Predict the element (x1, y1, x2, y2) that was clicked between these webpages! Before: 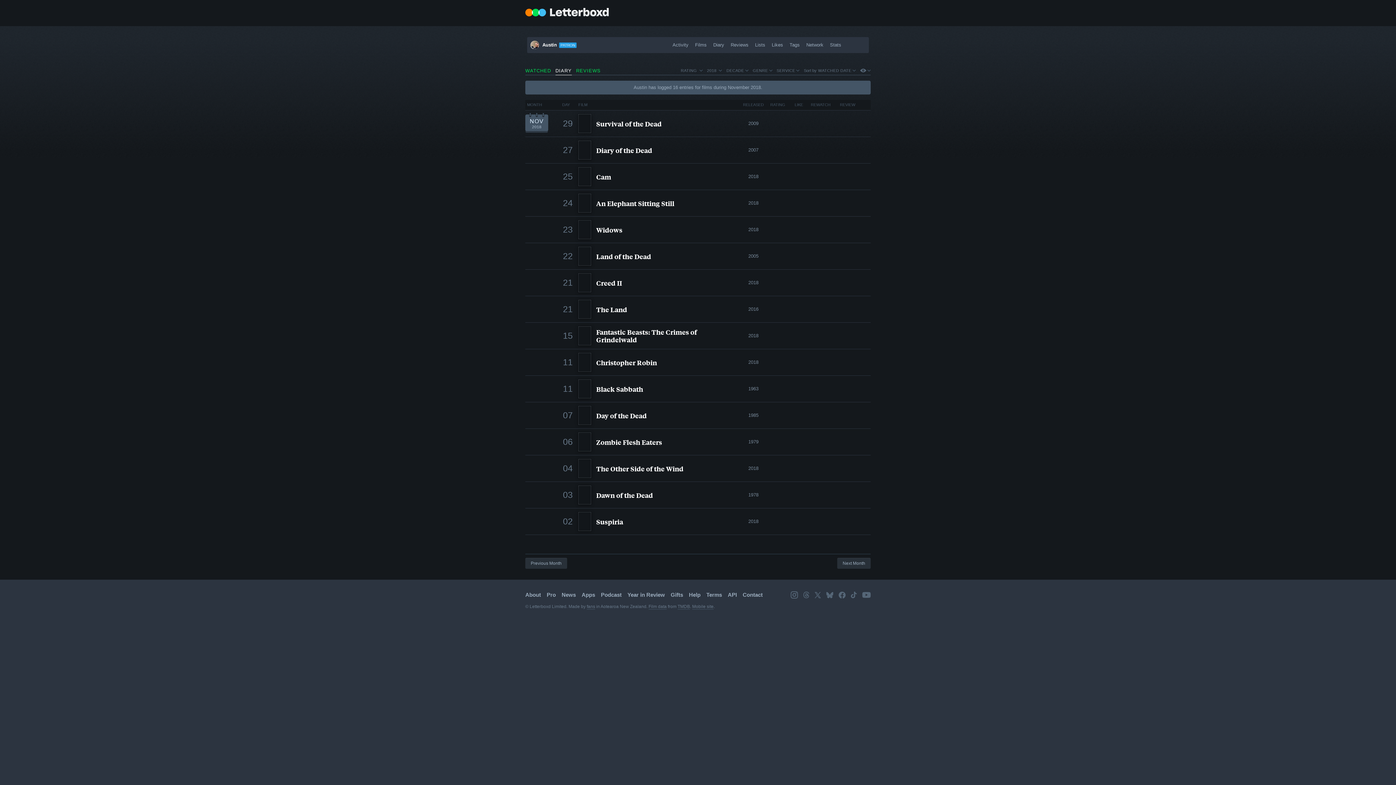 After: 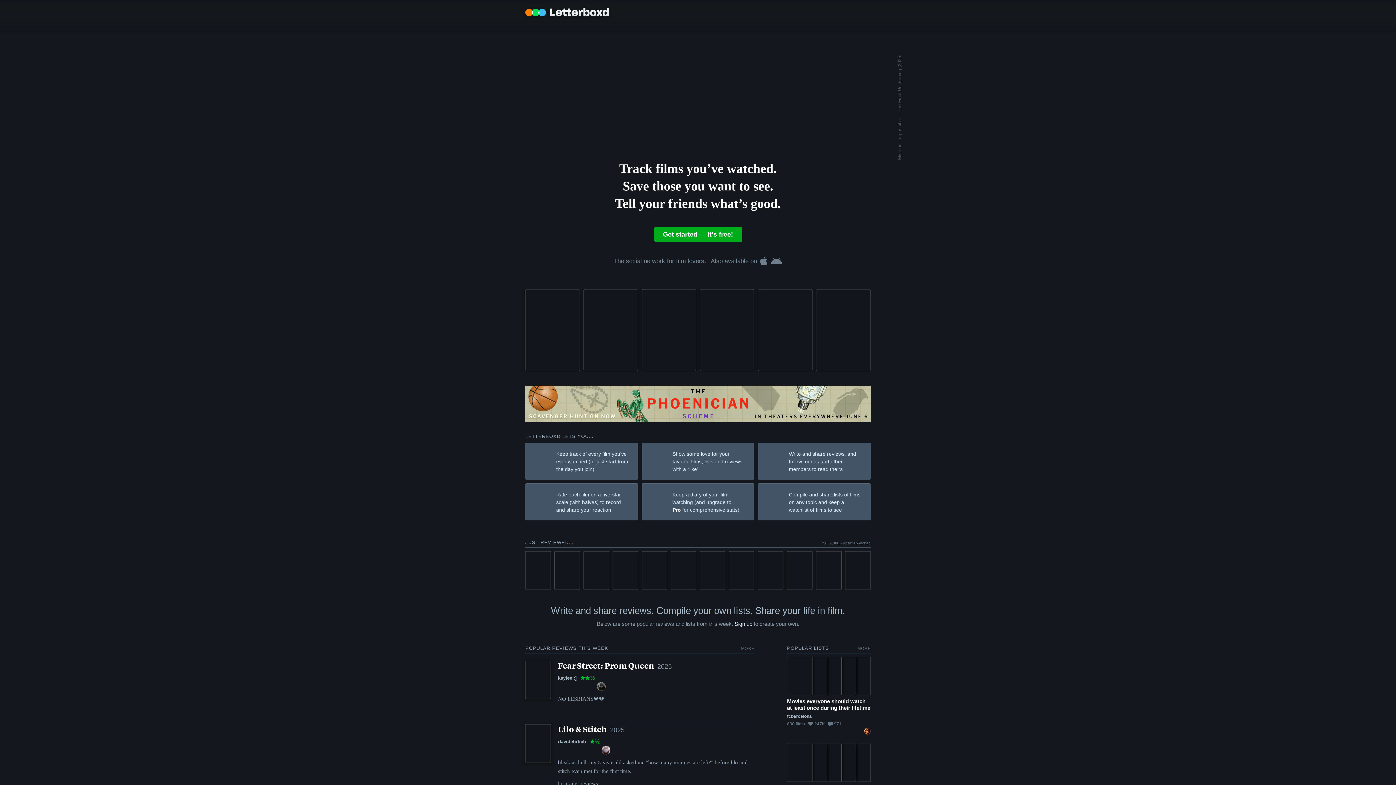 Action: label: Letterboxd — Your life in film bbox: (525, 8, 624, 17)